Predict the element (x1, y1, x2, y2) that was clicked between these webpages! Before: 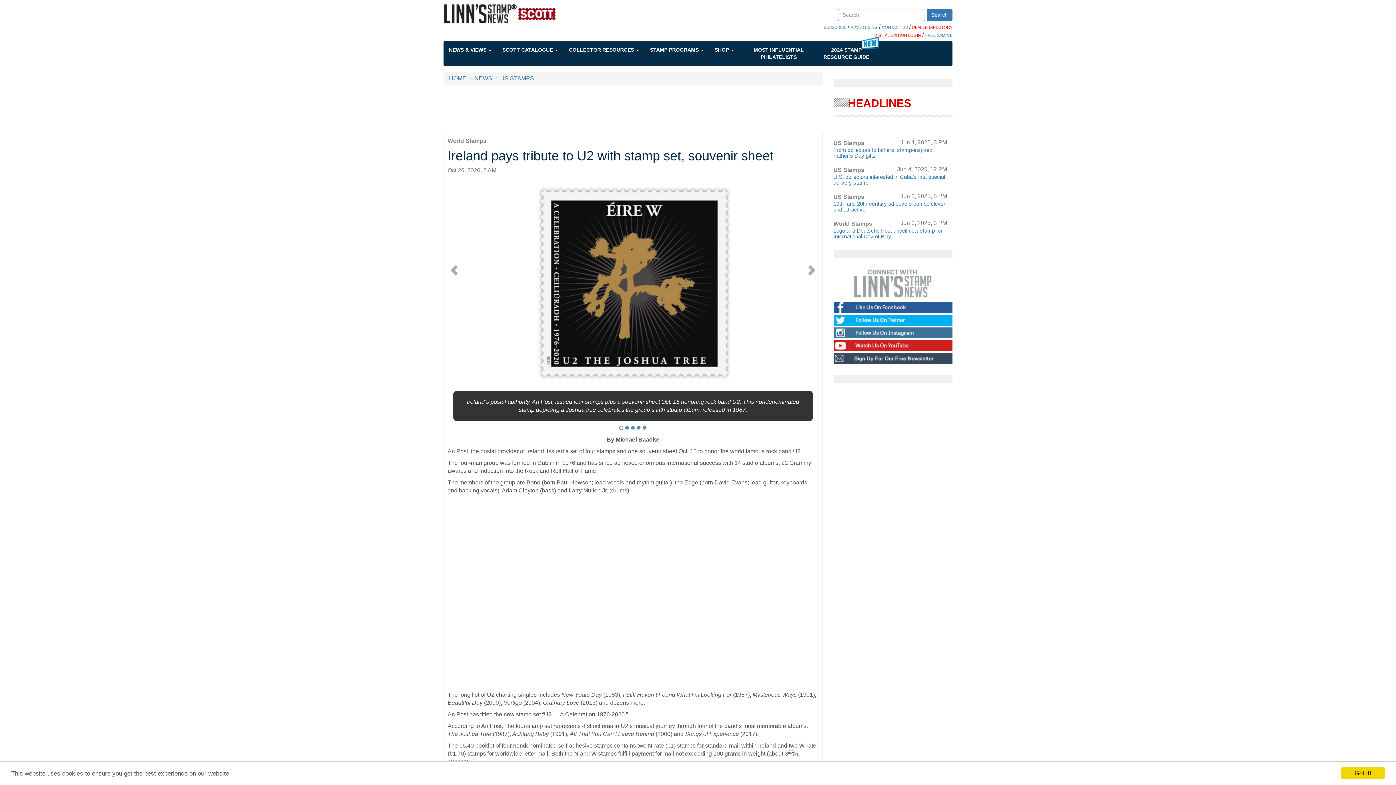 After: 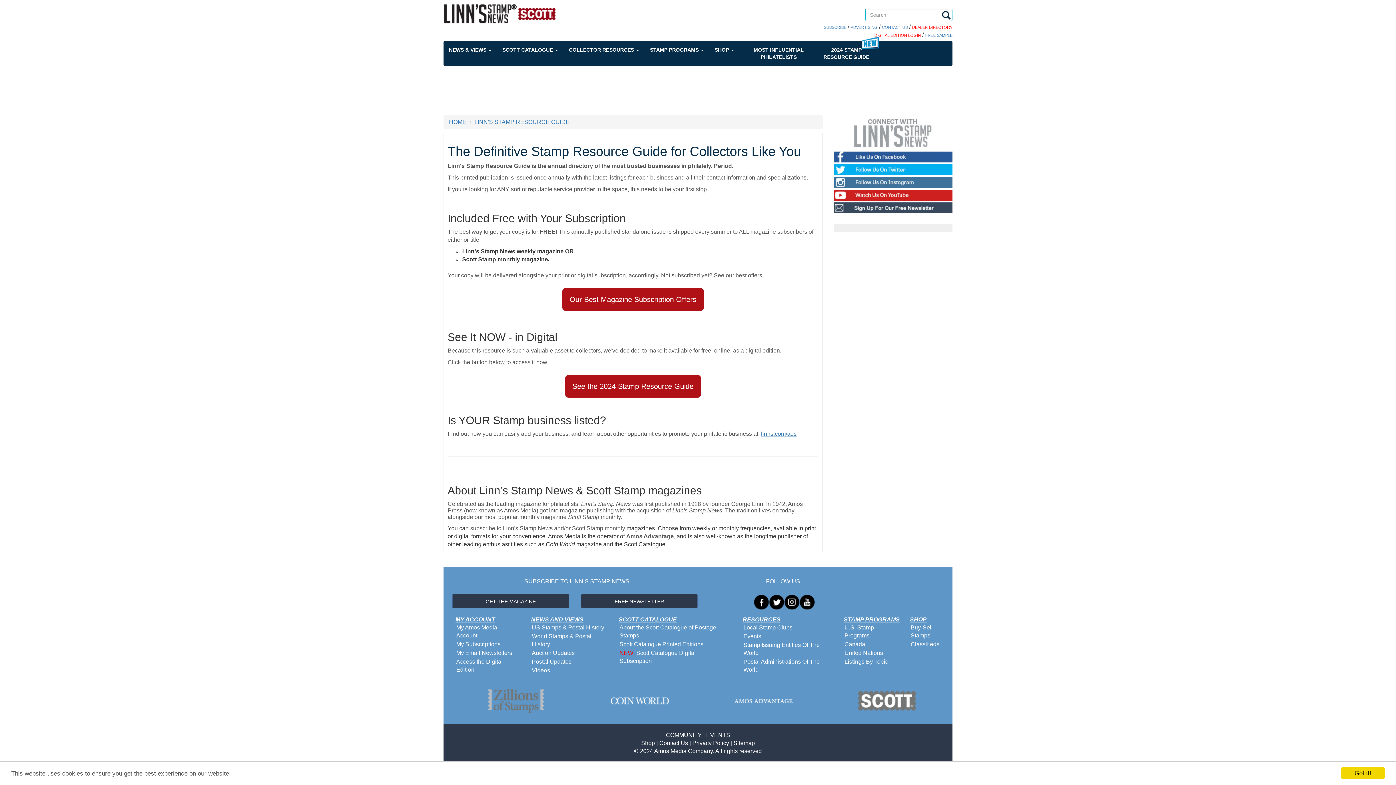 Action: label: 2024 STAMP
RESOURCE GUIDE bbox: (812, 40, 880, 66)